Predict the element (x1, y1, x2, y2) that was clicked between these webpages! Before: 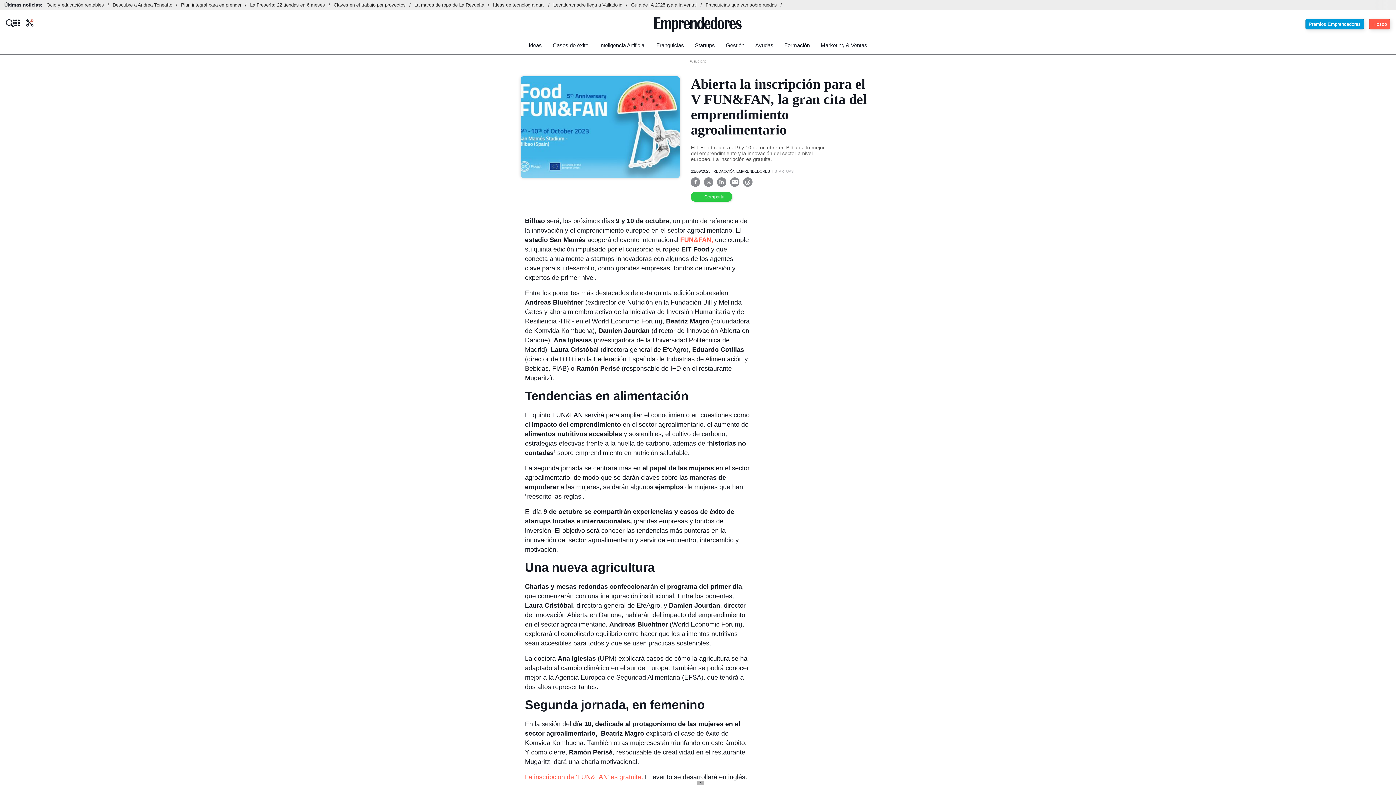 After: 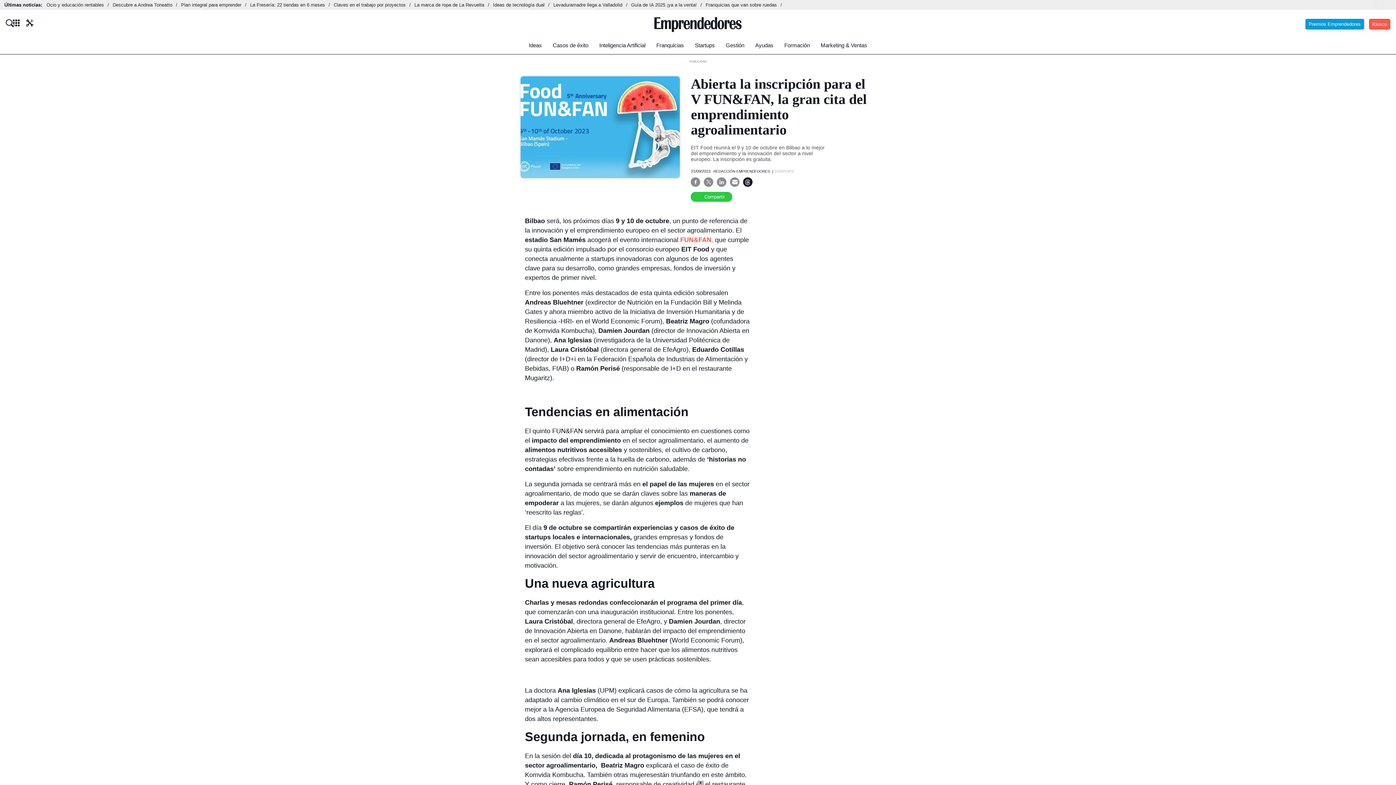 Action: bbox: (743, 177, 752, 186)